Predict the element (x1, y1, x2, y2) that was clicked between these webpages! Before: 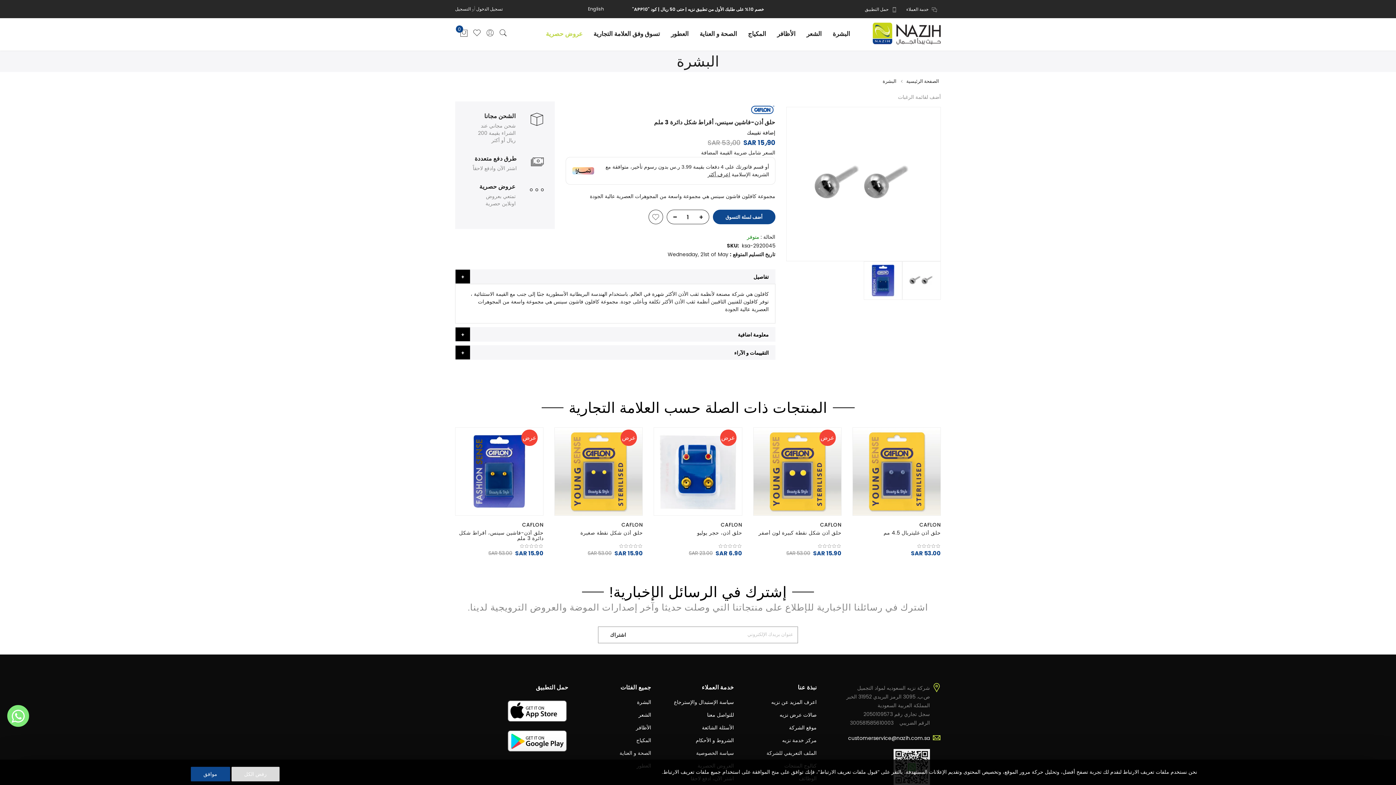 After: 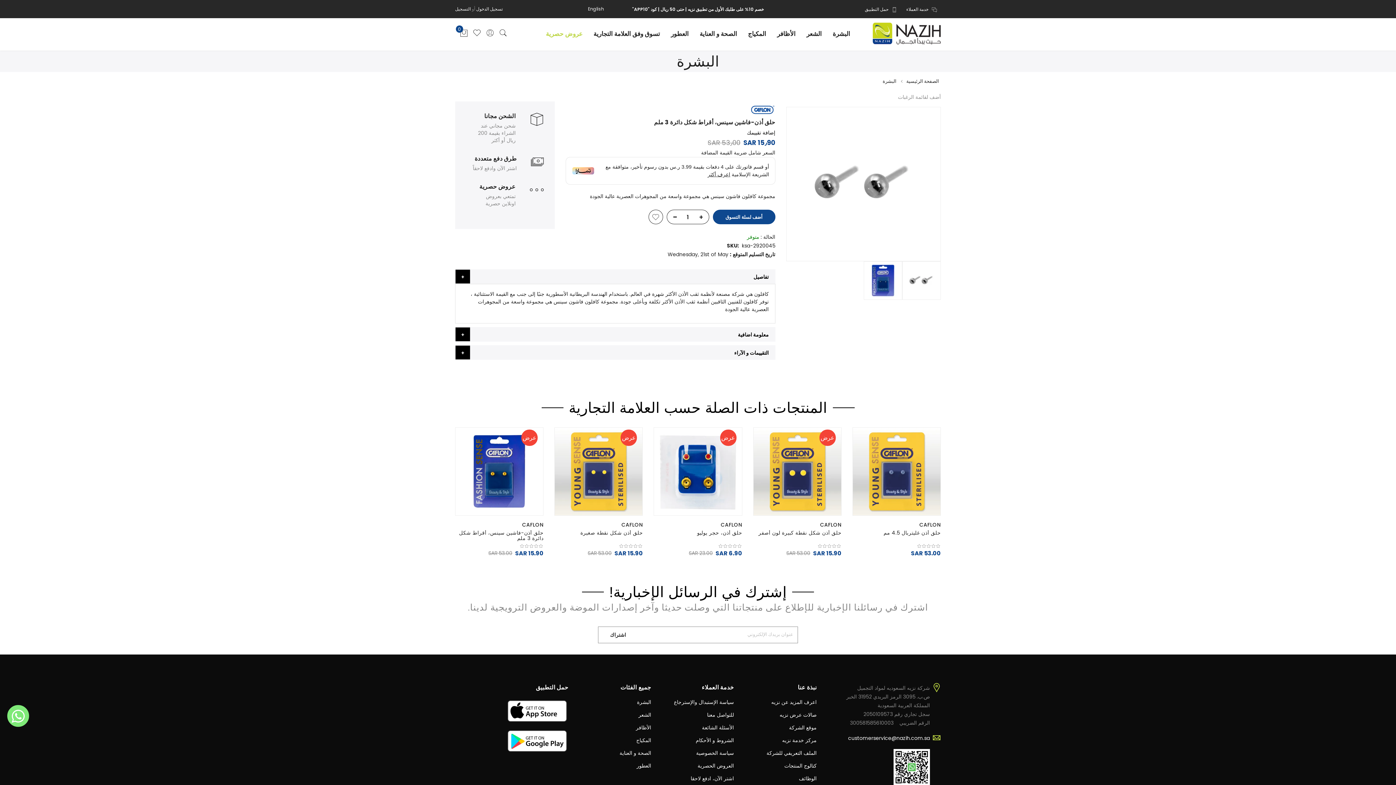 Action: bbox: (231, 767, 279, 781) label: رفض الكل